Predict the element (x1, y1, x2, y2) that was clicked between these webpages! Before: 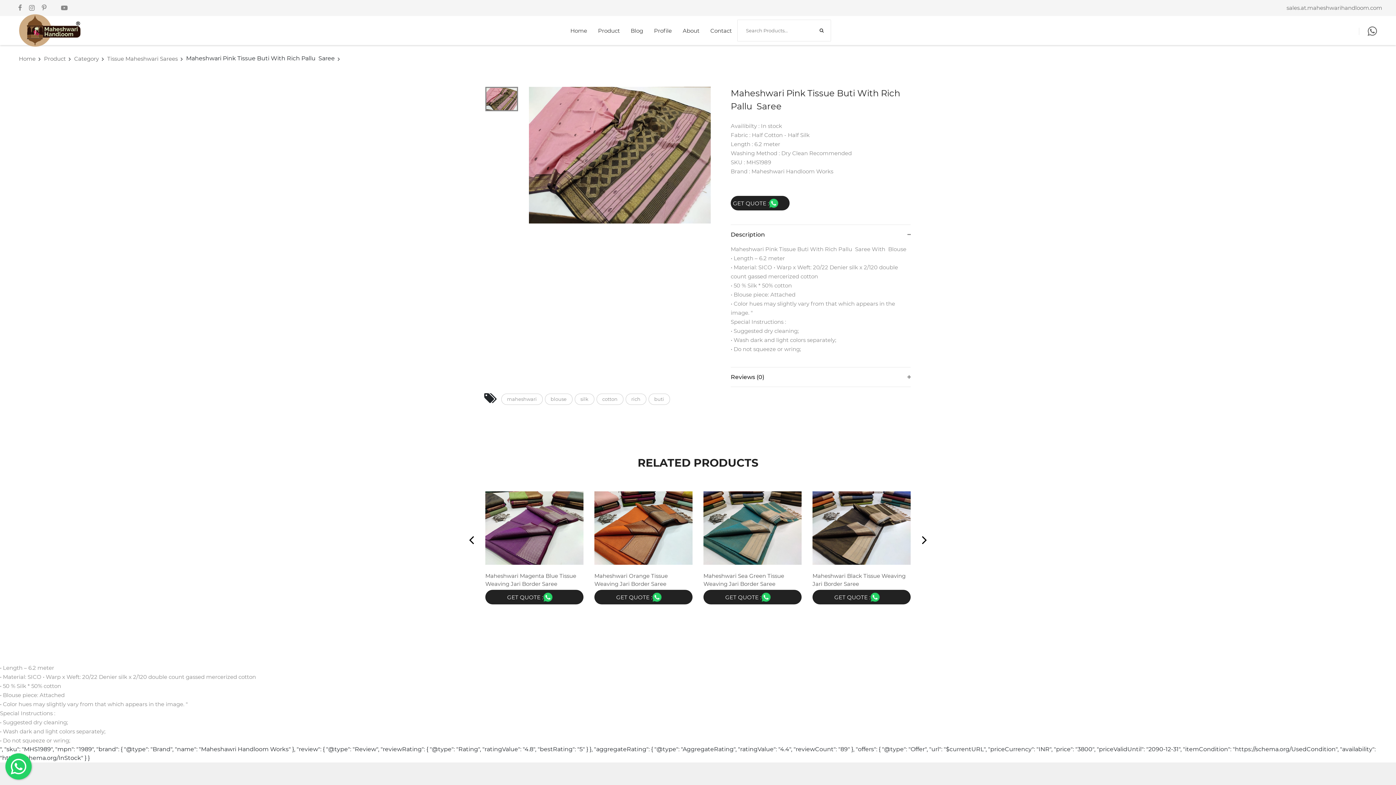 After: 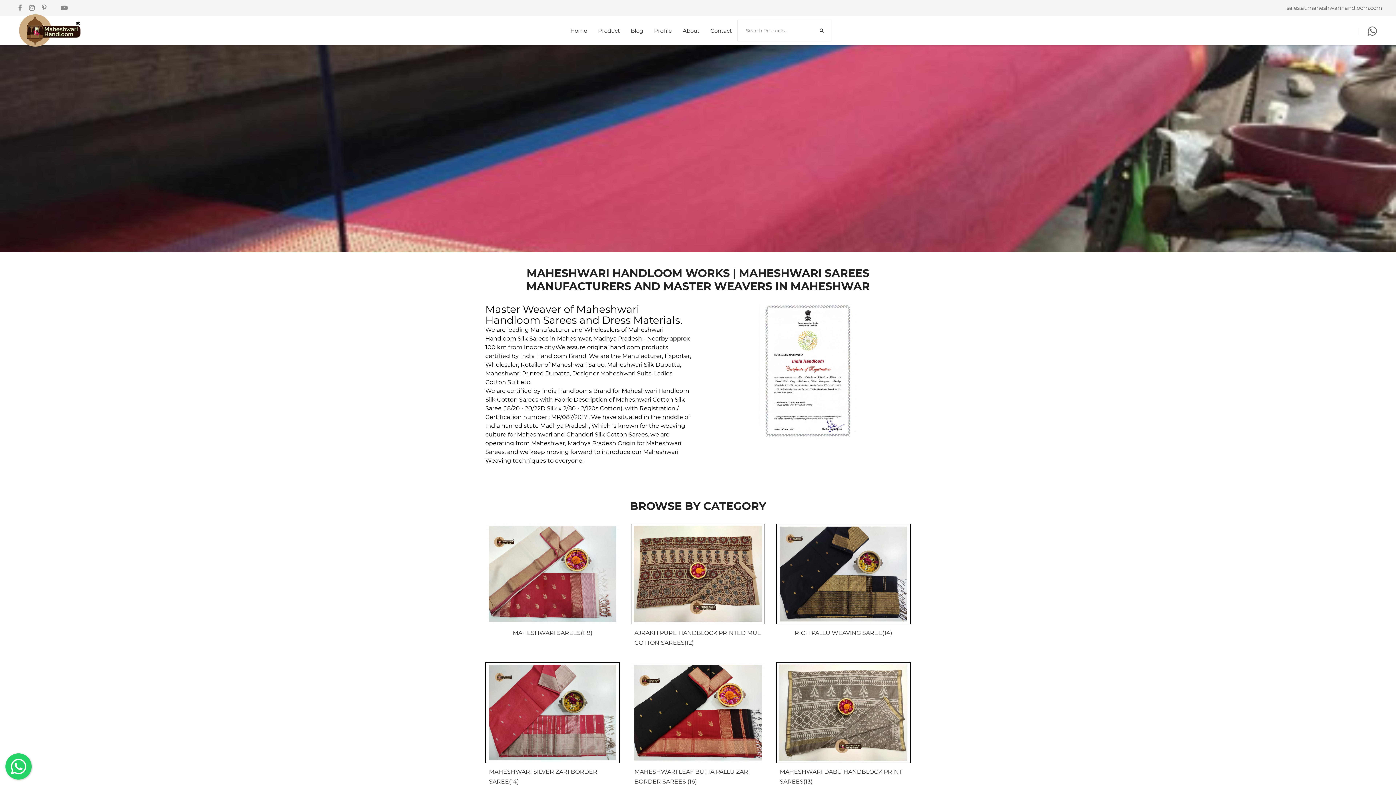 Action: bbox: (18, 54, 35, 63) label: Home